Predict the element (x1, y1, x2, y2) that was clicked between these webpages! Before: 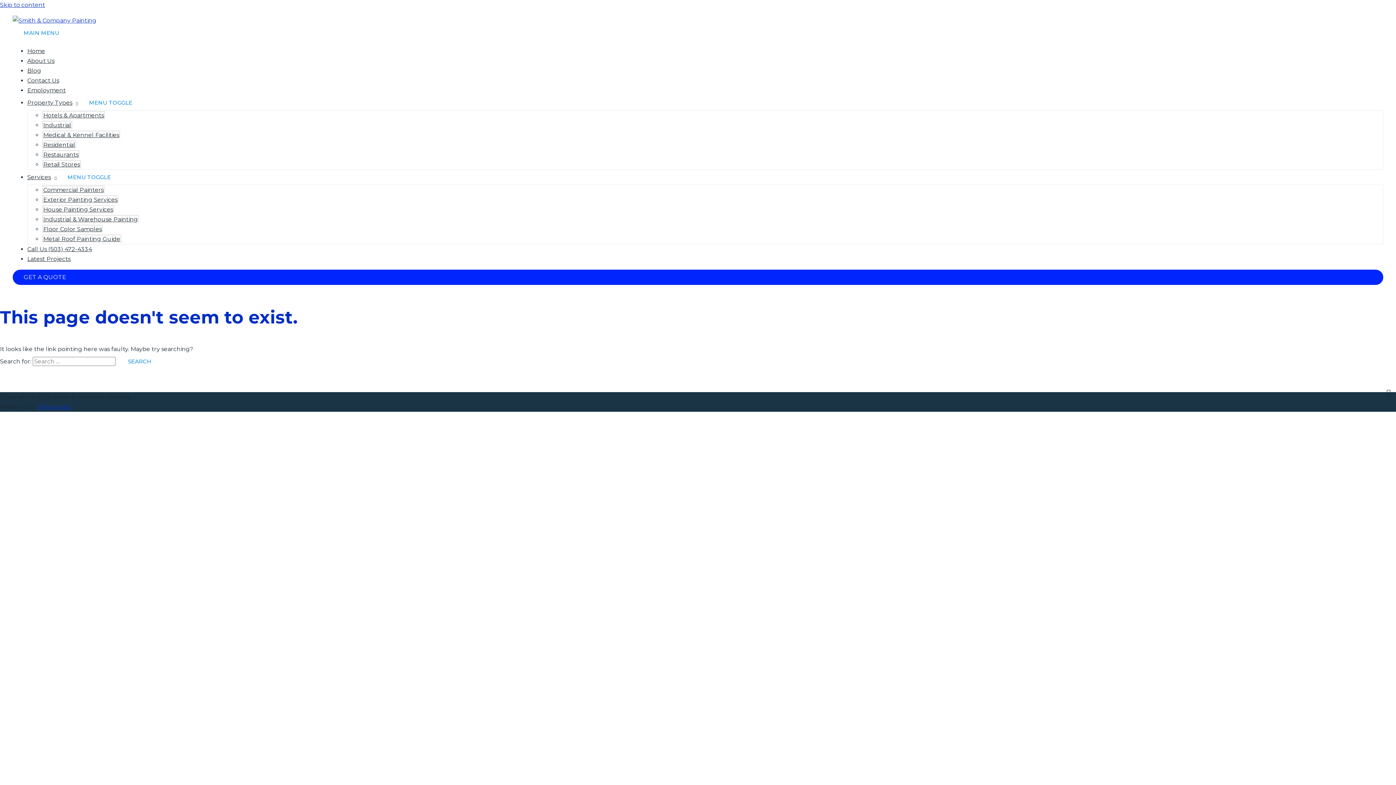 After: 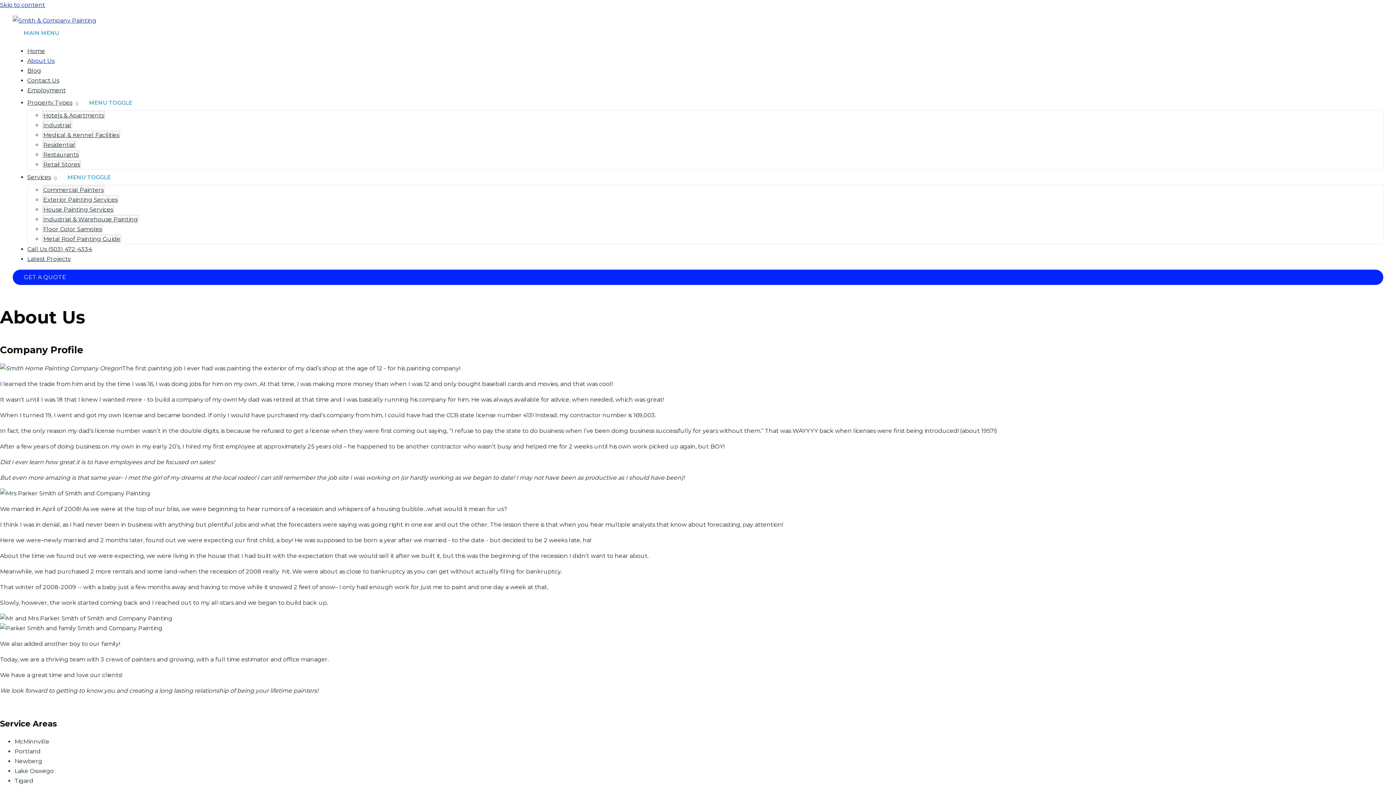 Action: bbox: (27, 57, 54, 64) label: About Us